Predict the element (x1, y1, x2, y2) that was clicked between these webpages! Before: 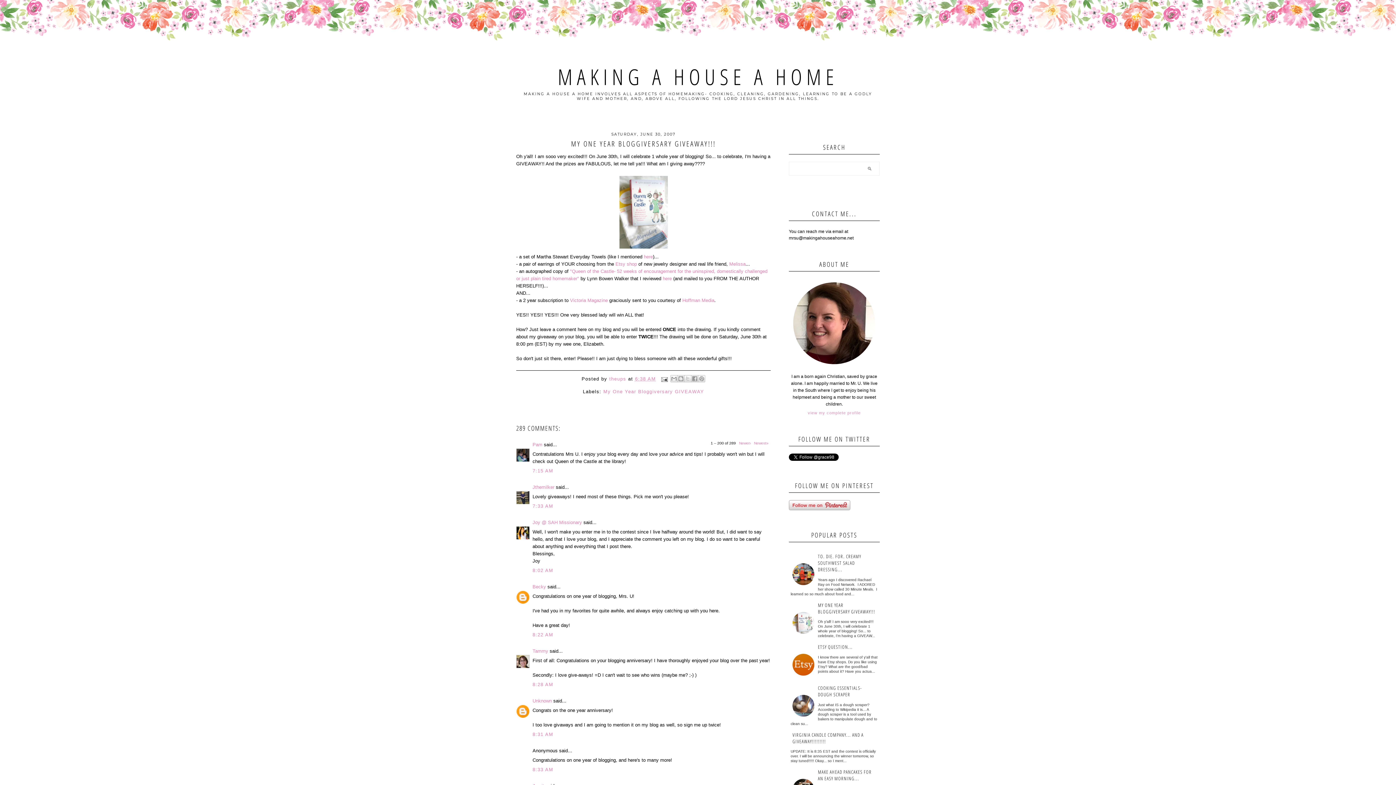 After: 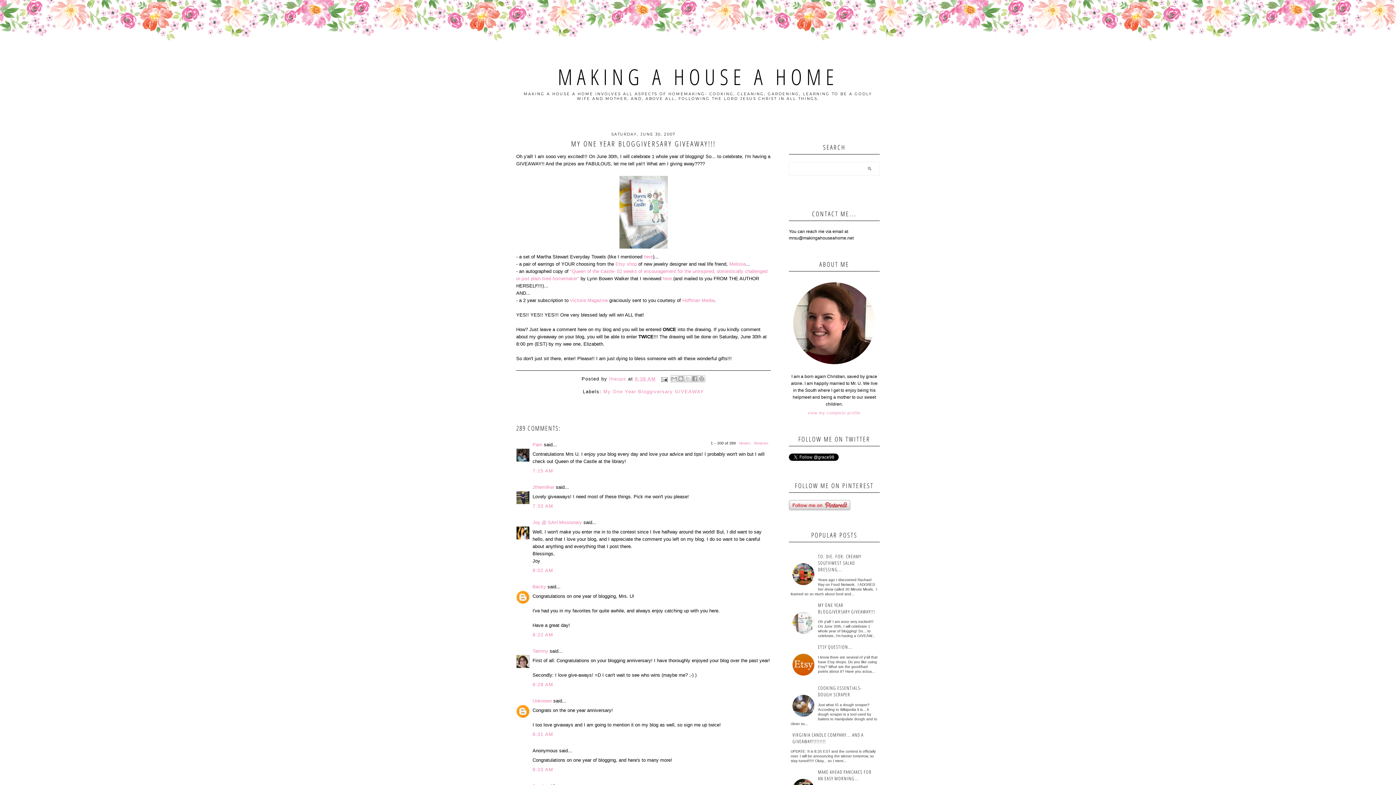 Action: bbox: (790, 561, 816, 587)